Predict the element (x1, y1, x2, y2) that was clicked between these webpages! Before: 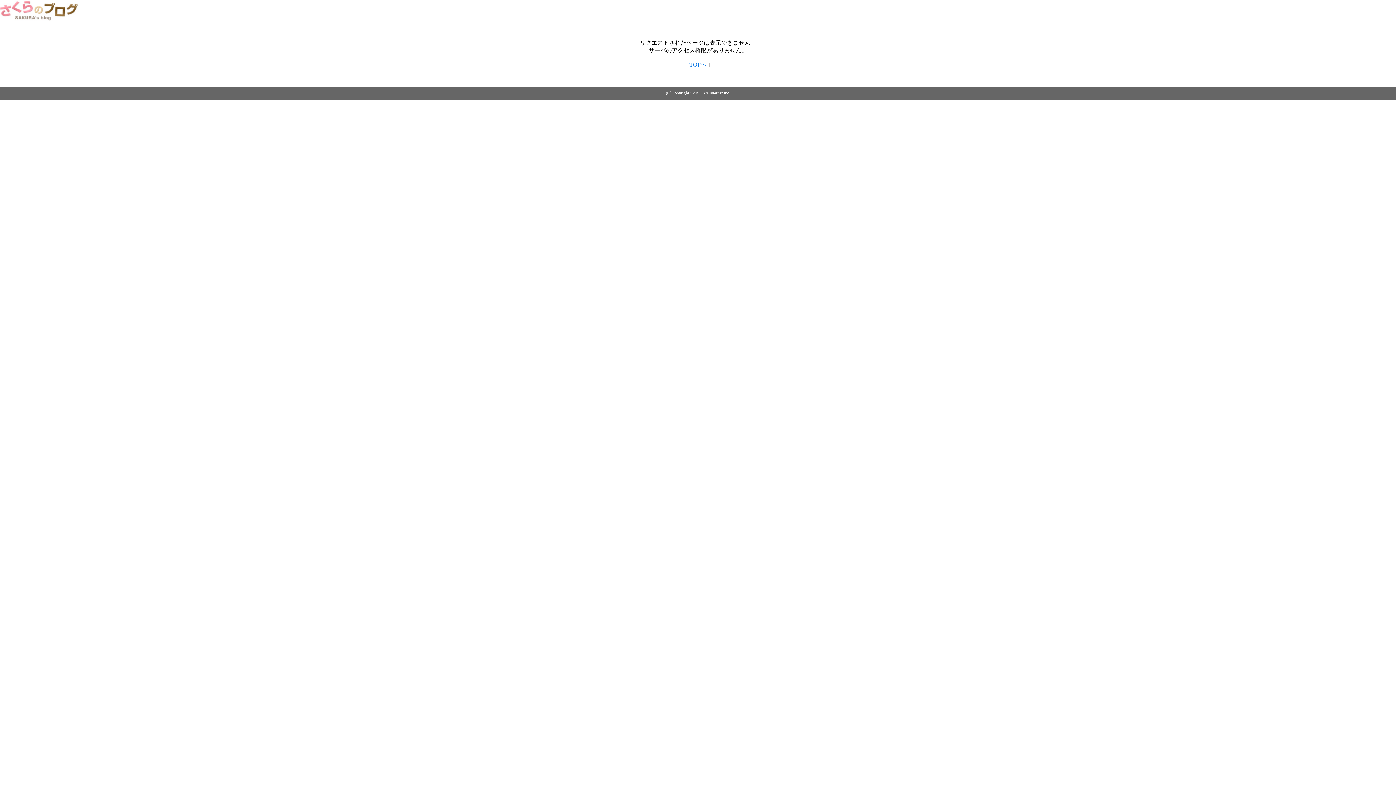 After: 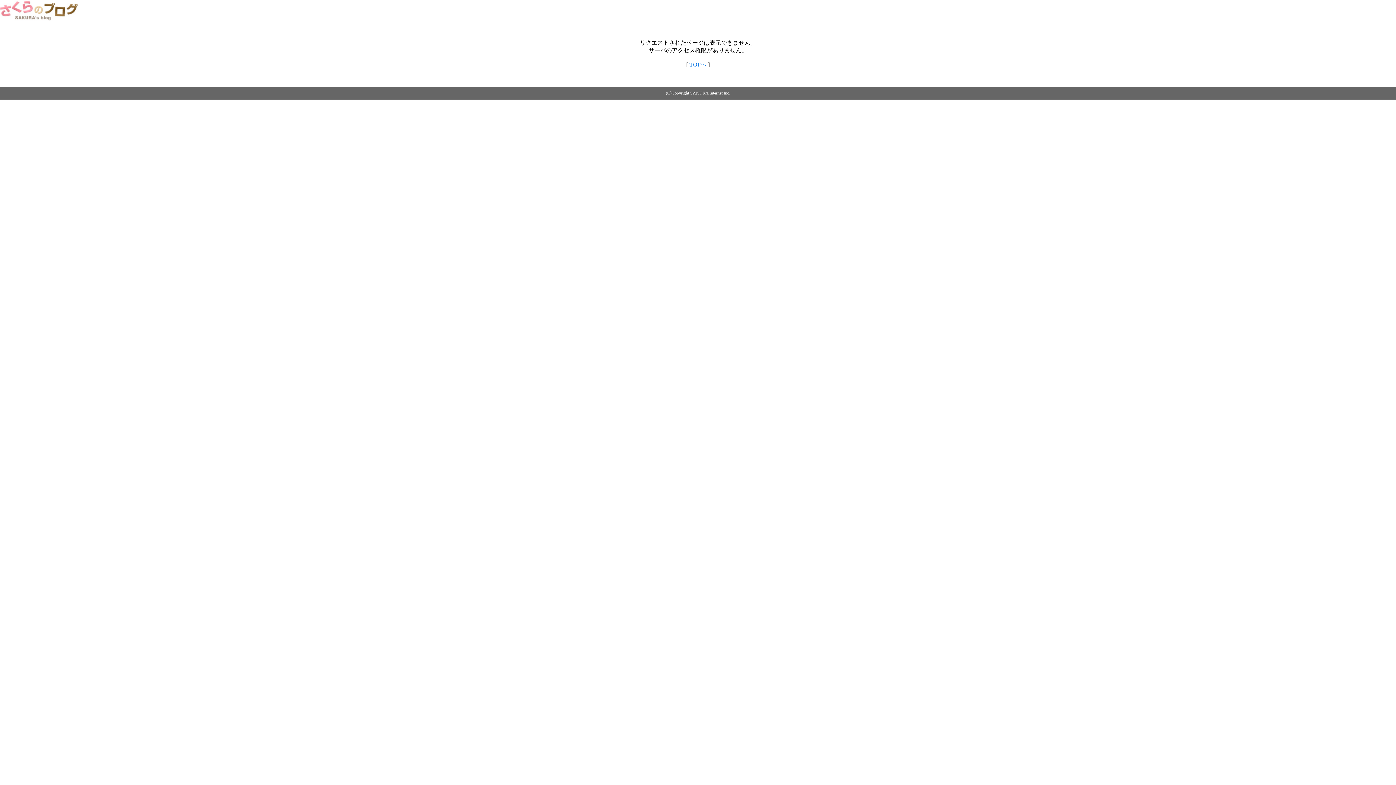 Action: bbox: (0, 14, 79, 20)